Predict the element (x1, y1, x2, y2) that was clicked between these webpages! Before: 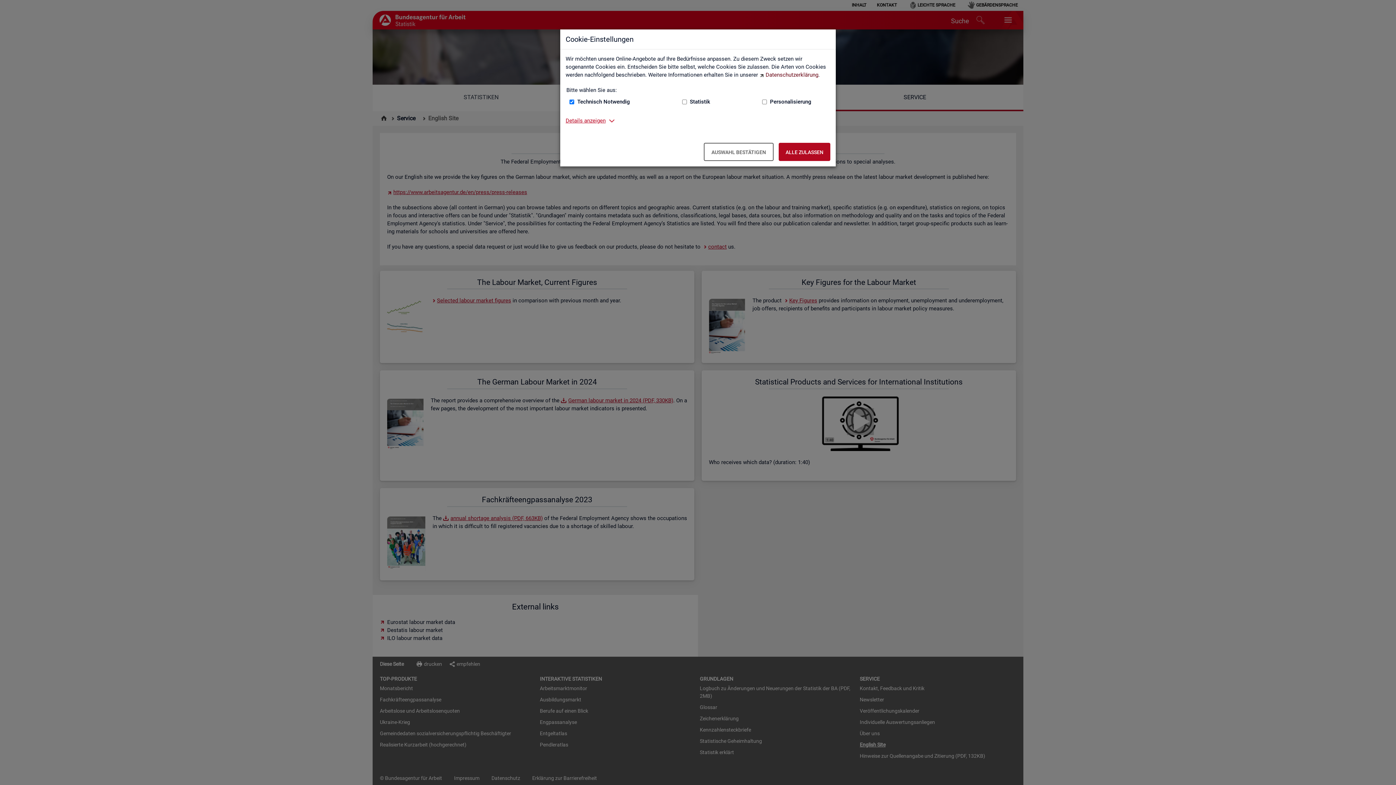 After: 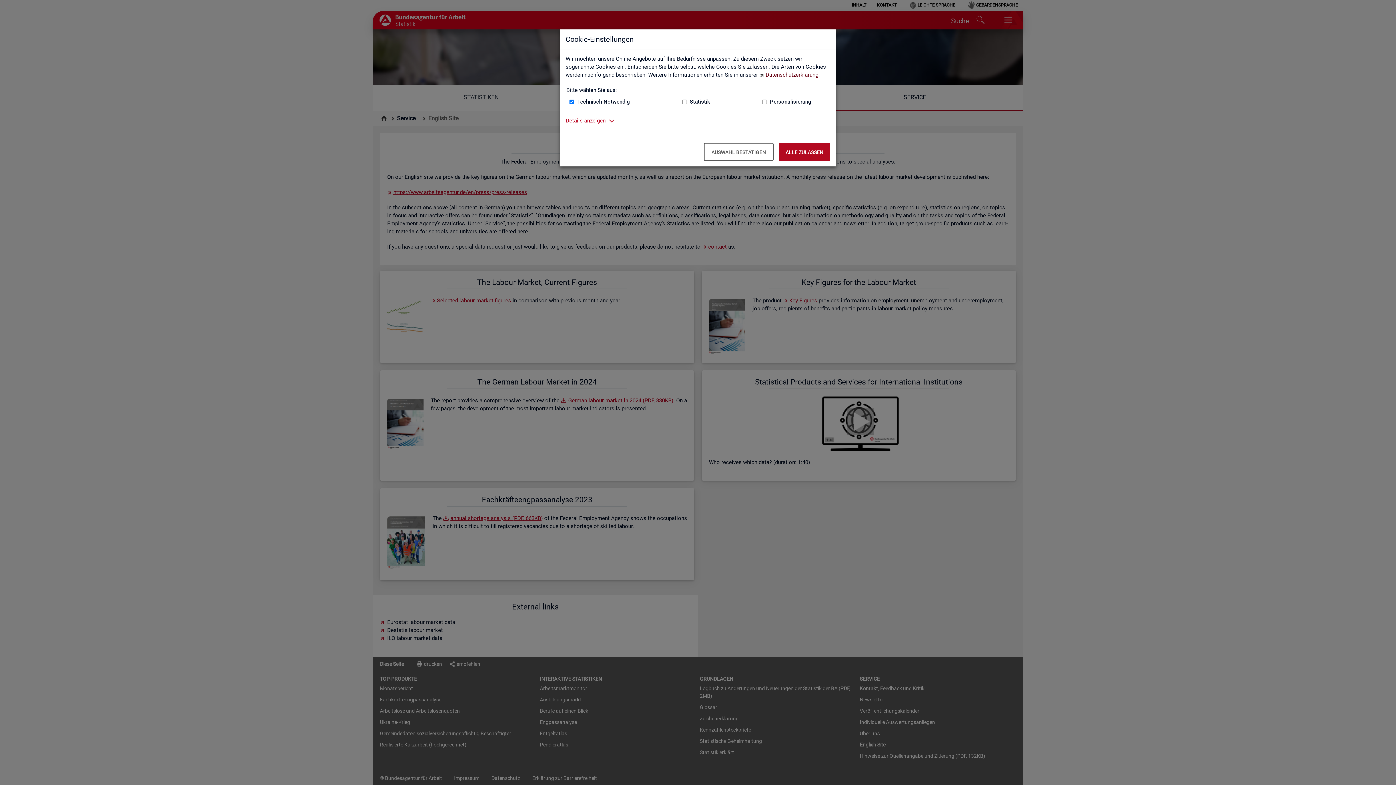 Action: label: Datenschutzerklärung bbox: (759, 71, 818, 78)